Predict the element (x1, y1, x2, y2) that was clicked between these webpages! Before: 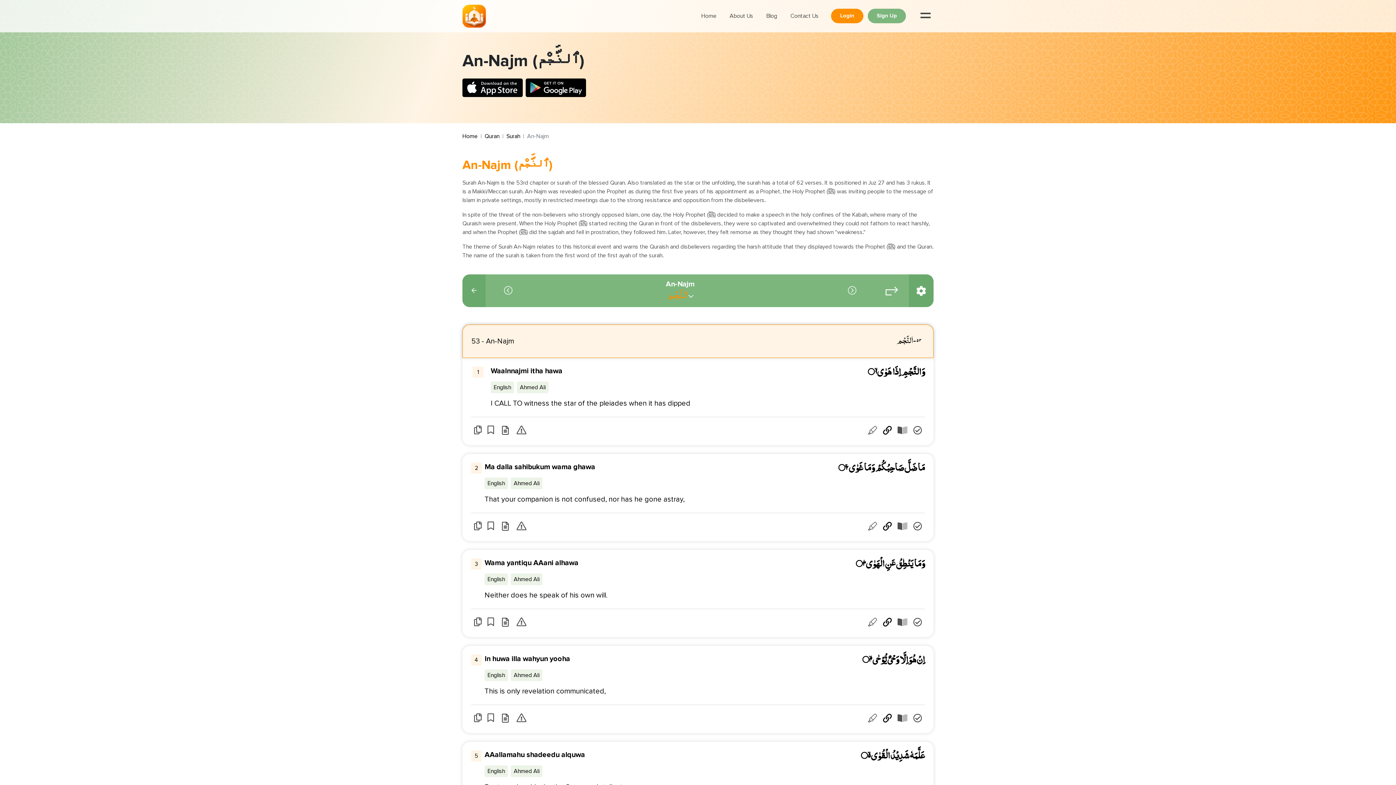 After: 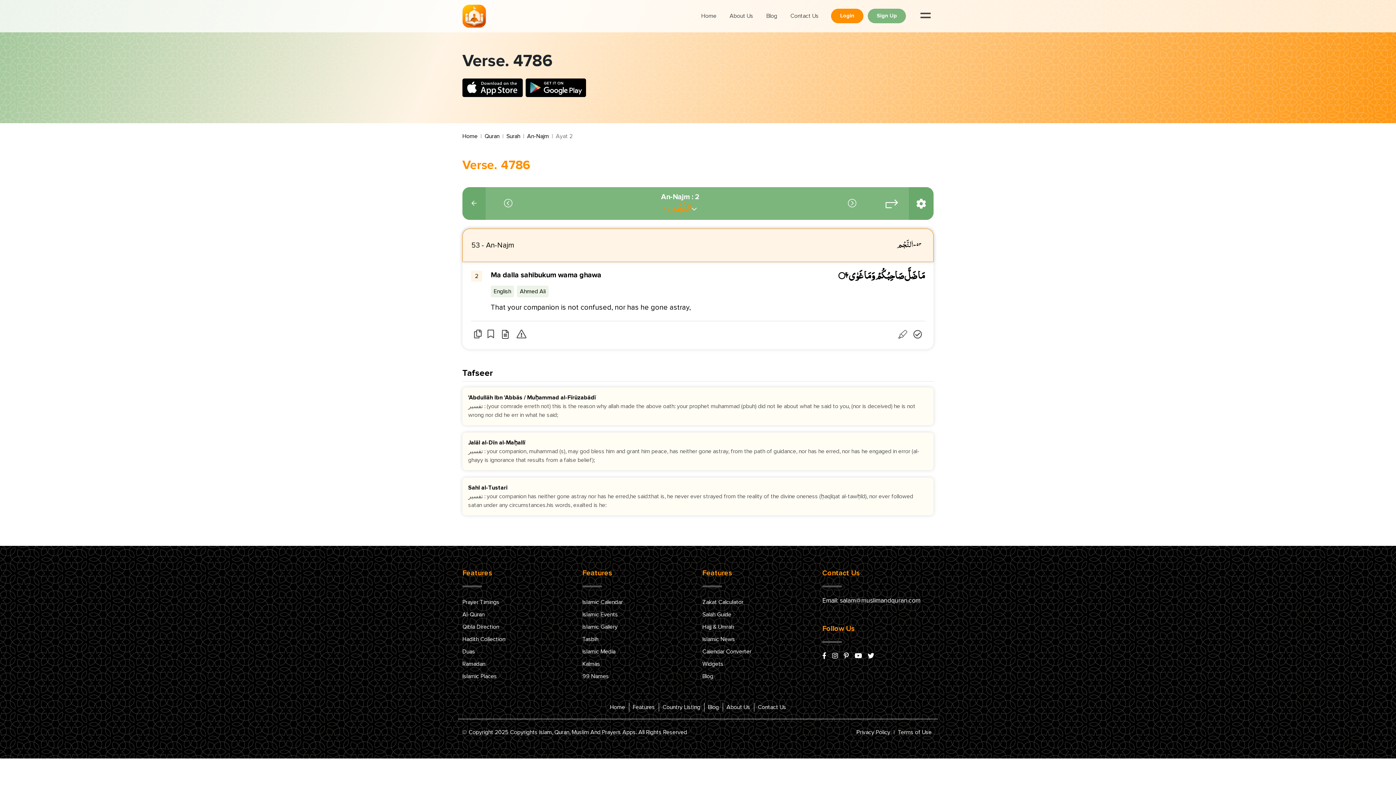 Action: bbox: (880, 522, 894, 532)